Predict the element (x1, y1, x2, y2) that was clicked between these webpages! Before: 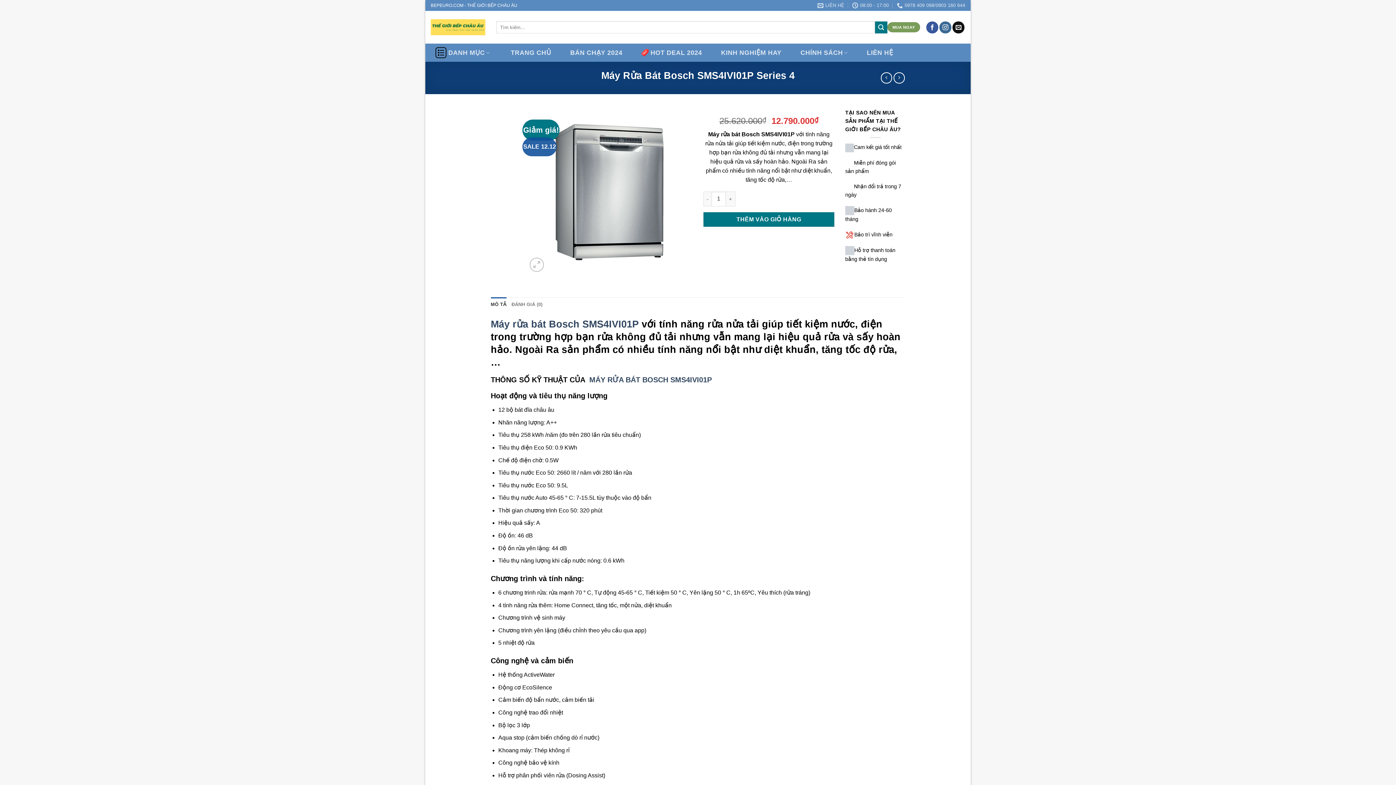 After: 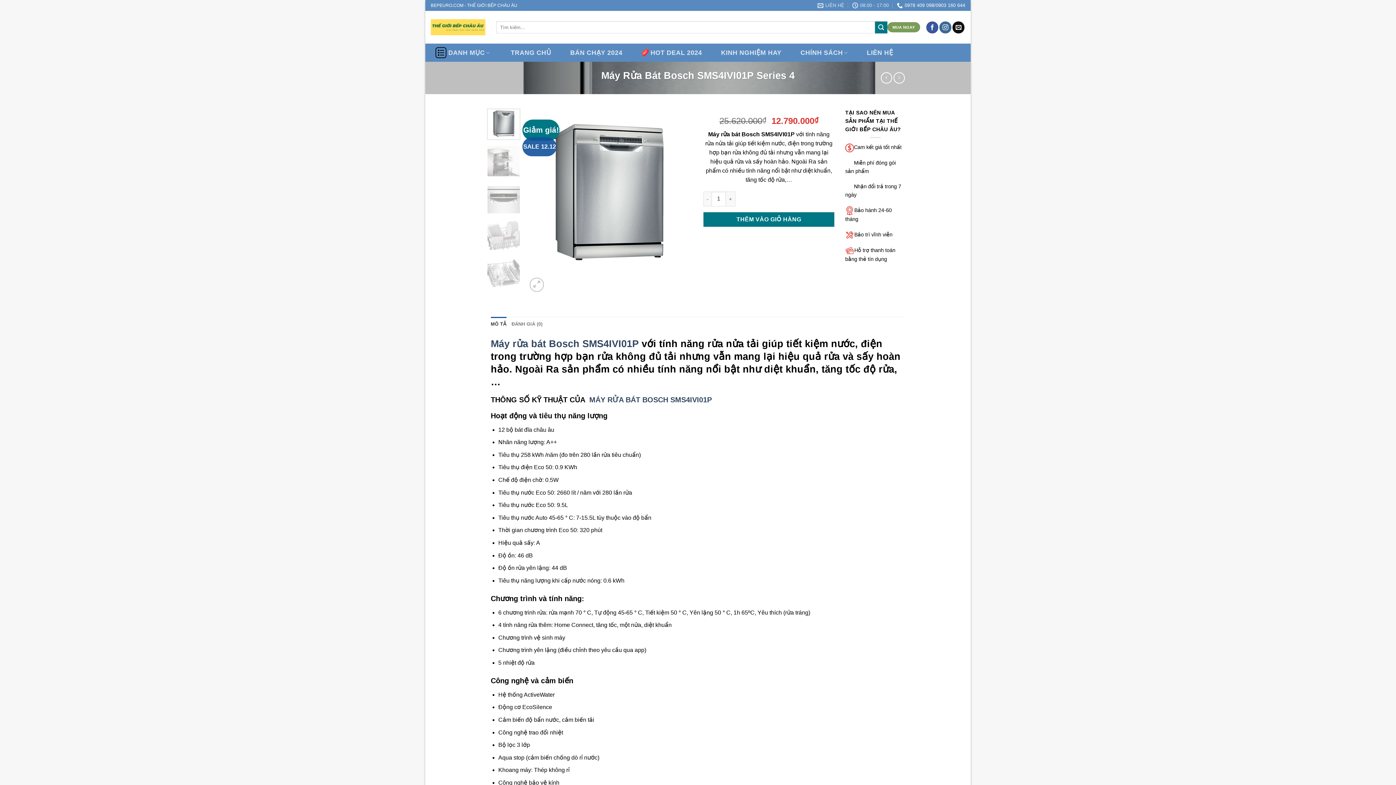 Action: bbox: (897, 0, 965, 10) label: 0978 409 098/0903 160 644